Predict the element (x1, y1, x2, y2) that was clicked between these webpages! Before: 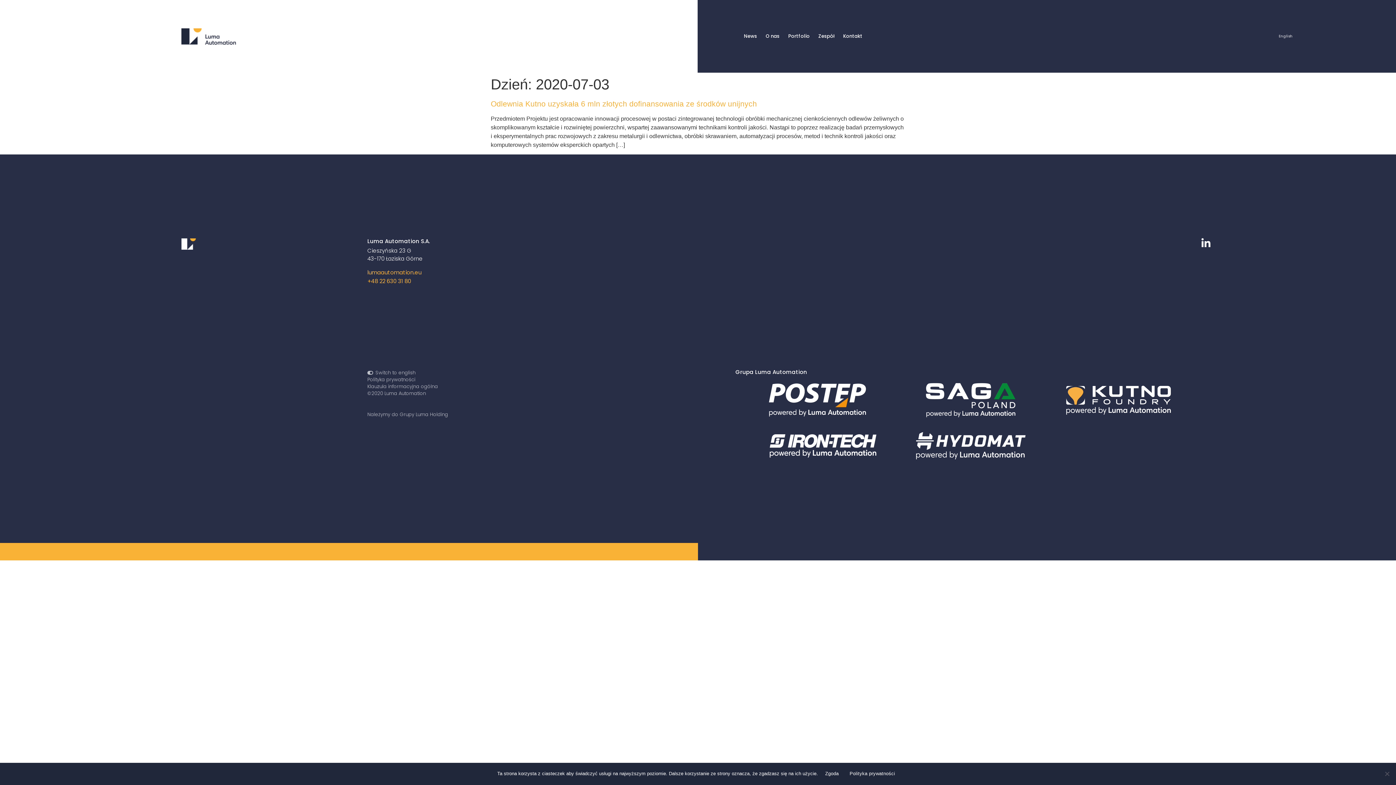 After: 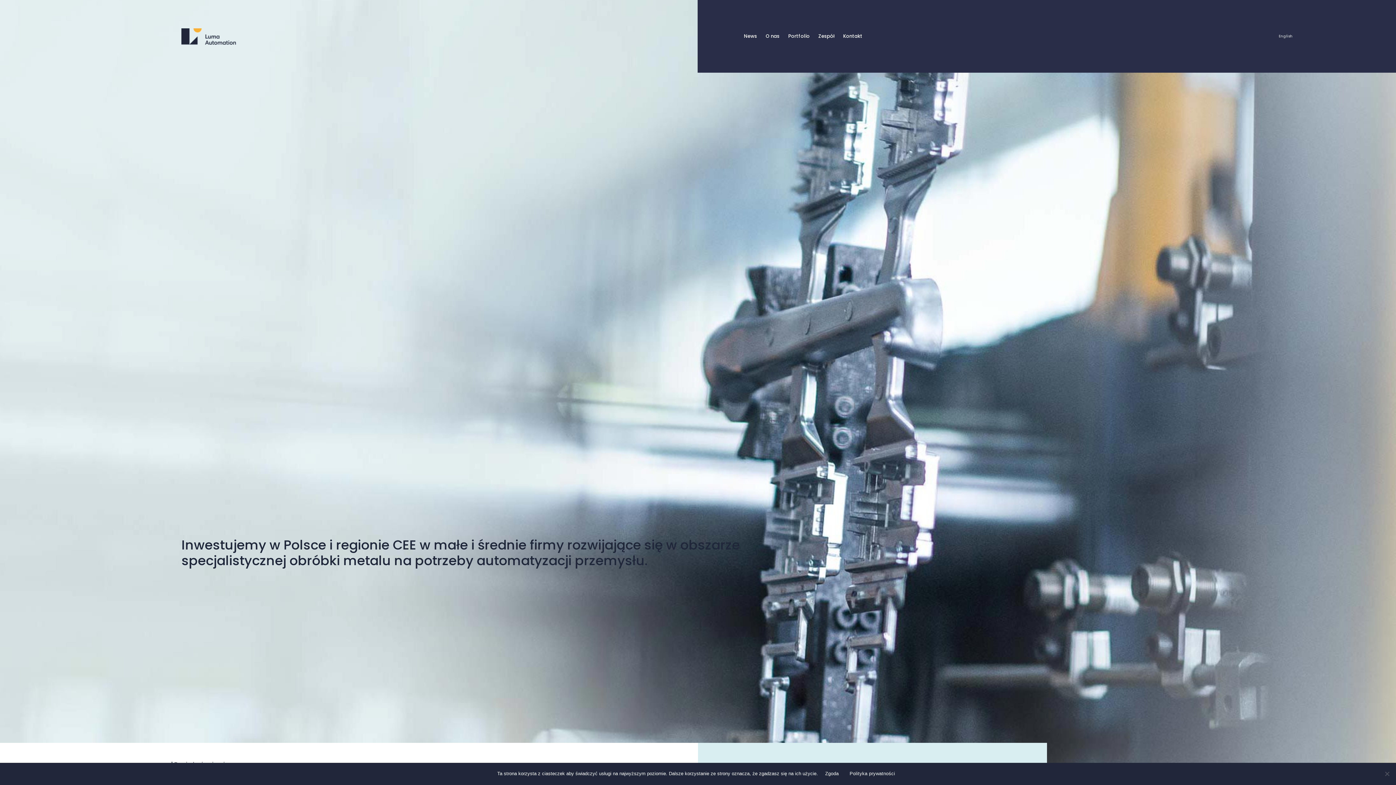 Action: bbox: (181, 28, 235, 44)